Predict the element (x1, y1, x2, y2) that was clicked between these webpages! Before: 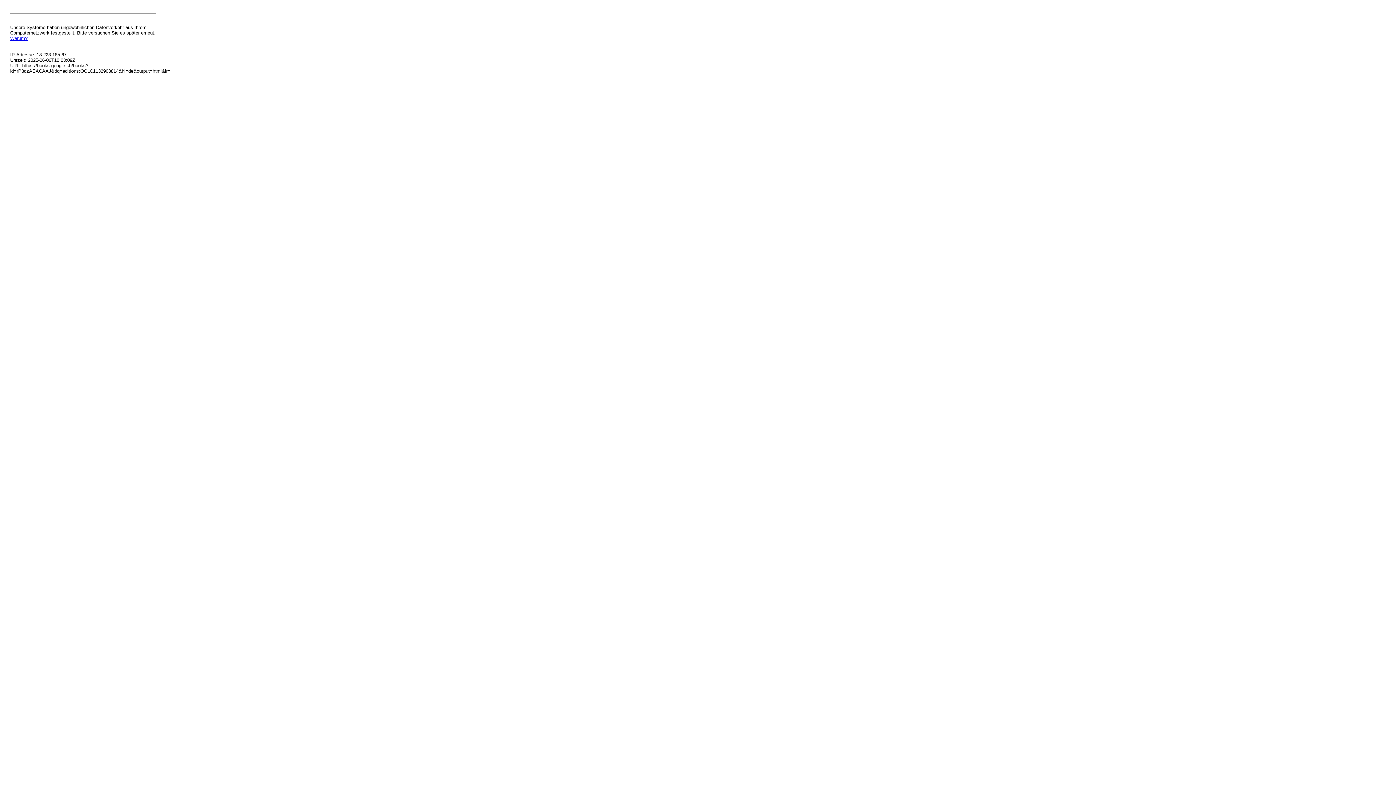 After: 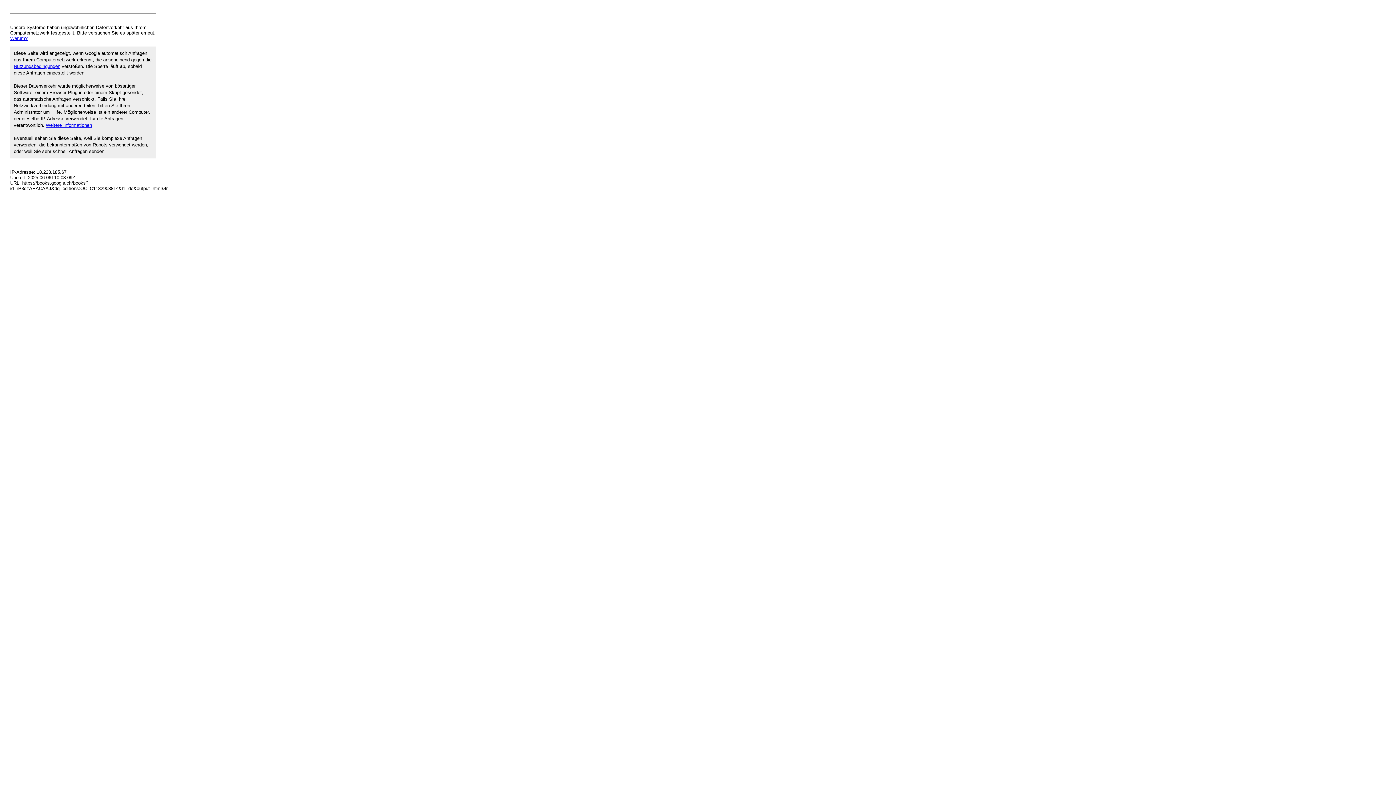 Action: label: Warum? bbox: (10, 35, 27, 41)